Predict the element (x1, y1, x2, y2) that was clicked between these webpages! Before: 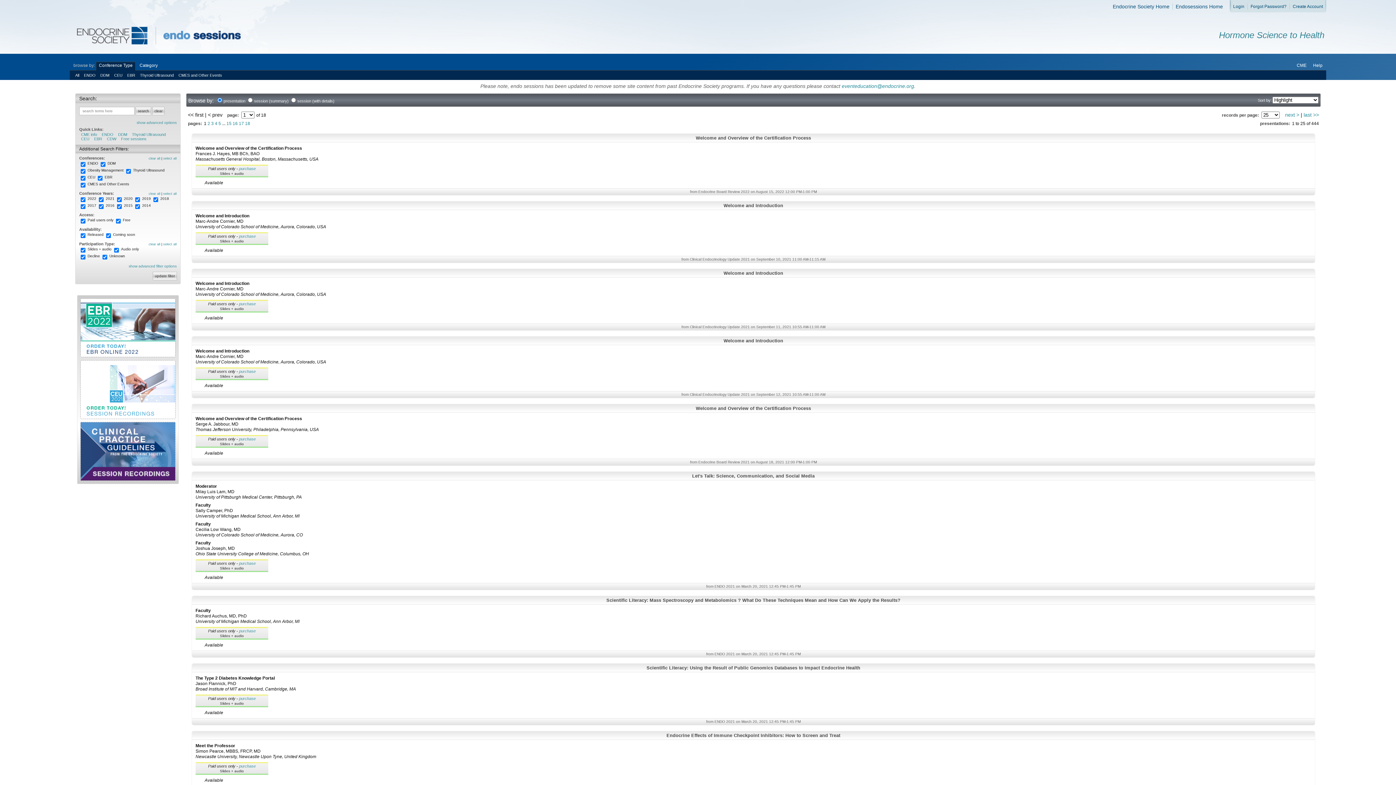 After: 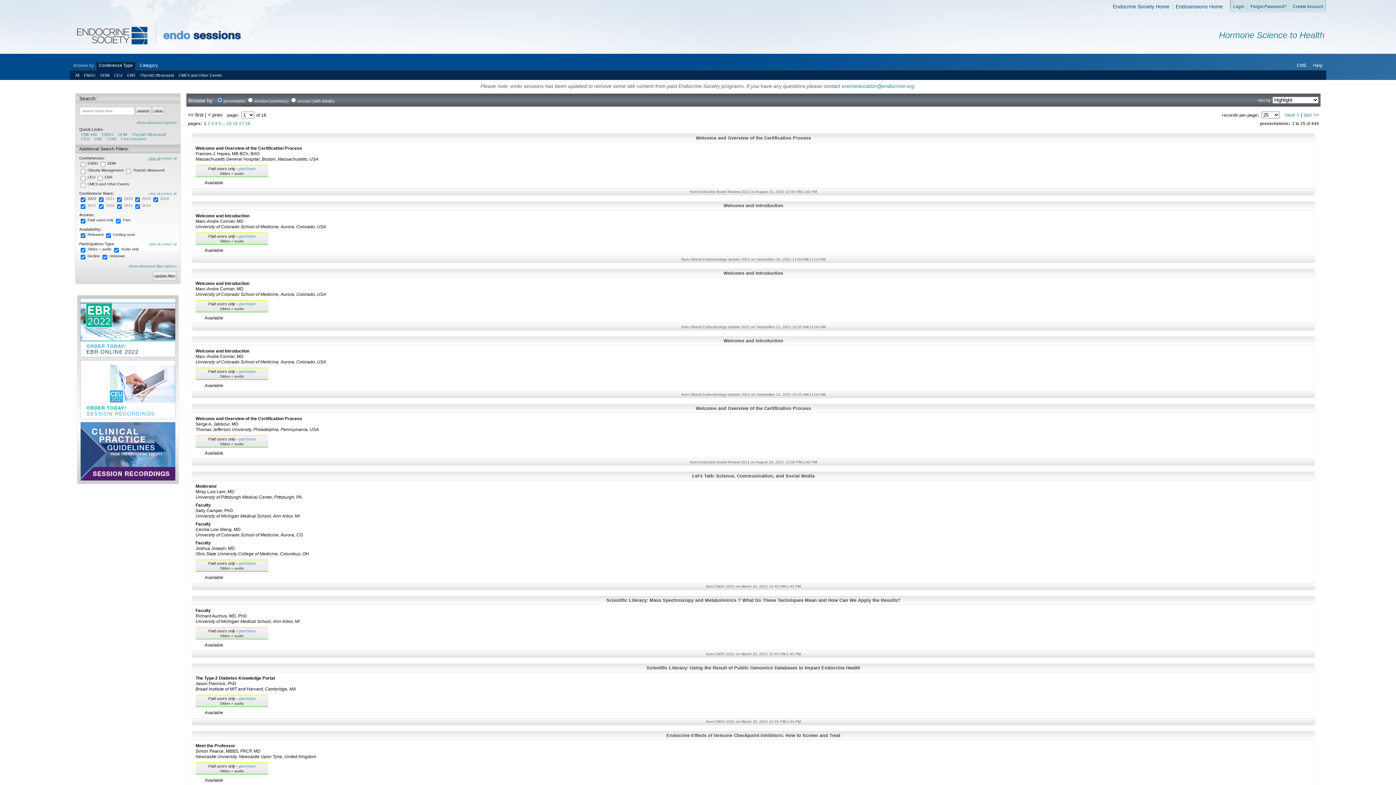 Action: bbox: (148, 156, 160, 160) label: clear all